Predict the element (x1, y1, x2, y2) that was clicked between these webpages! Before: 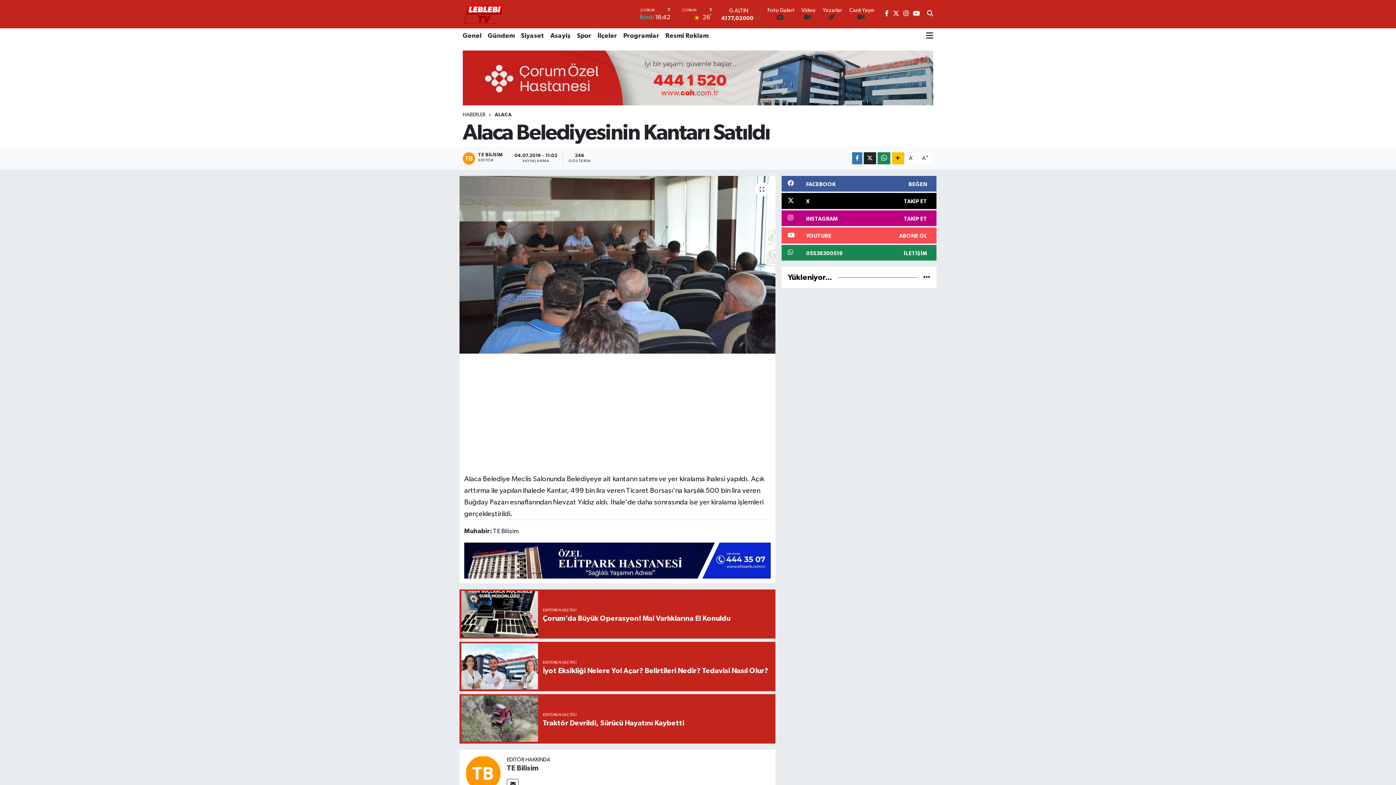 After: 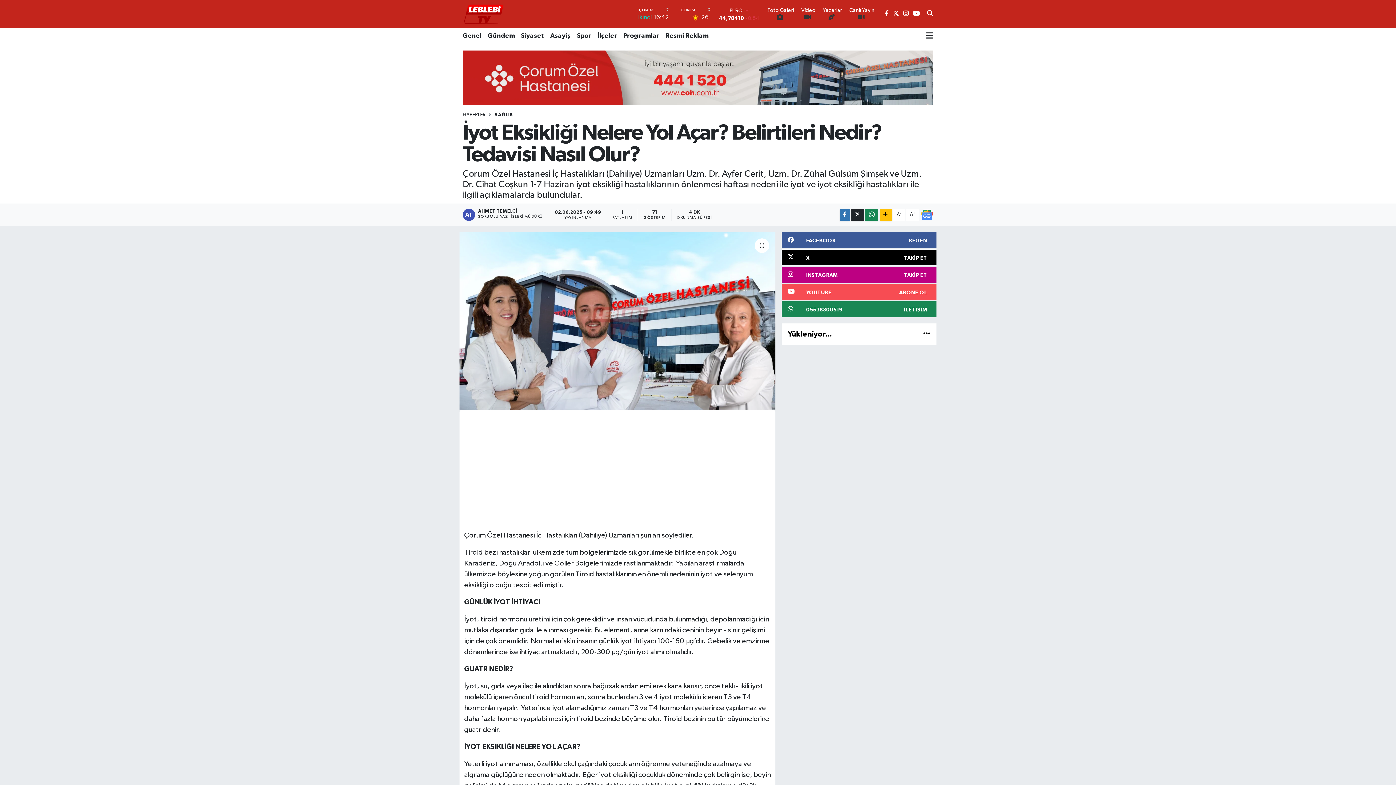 Action: bbox: (459, 642, 775, 691) label: EDİTÖRÜN SEÇTİĞİ
İyot Eksikliği Nelere Yol Açar? Belirtileri Nedir? Tedavisi Nasıl Olur?